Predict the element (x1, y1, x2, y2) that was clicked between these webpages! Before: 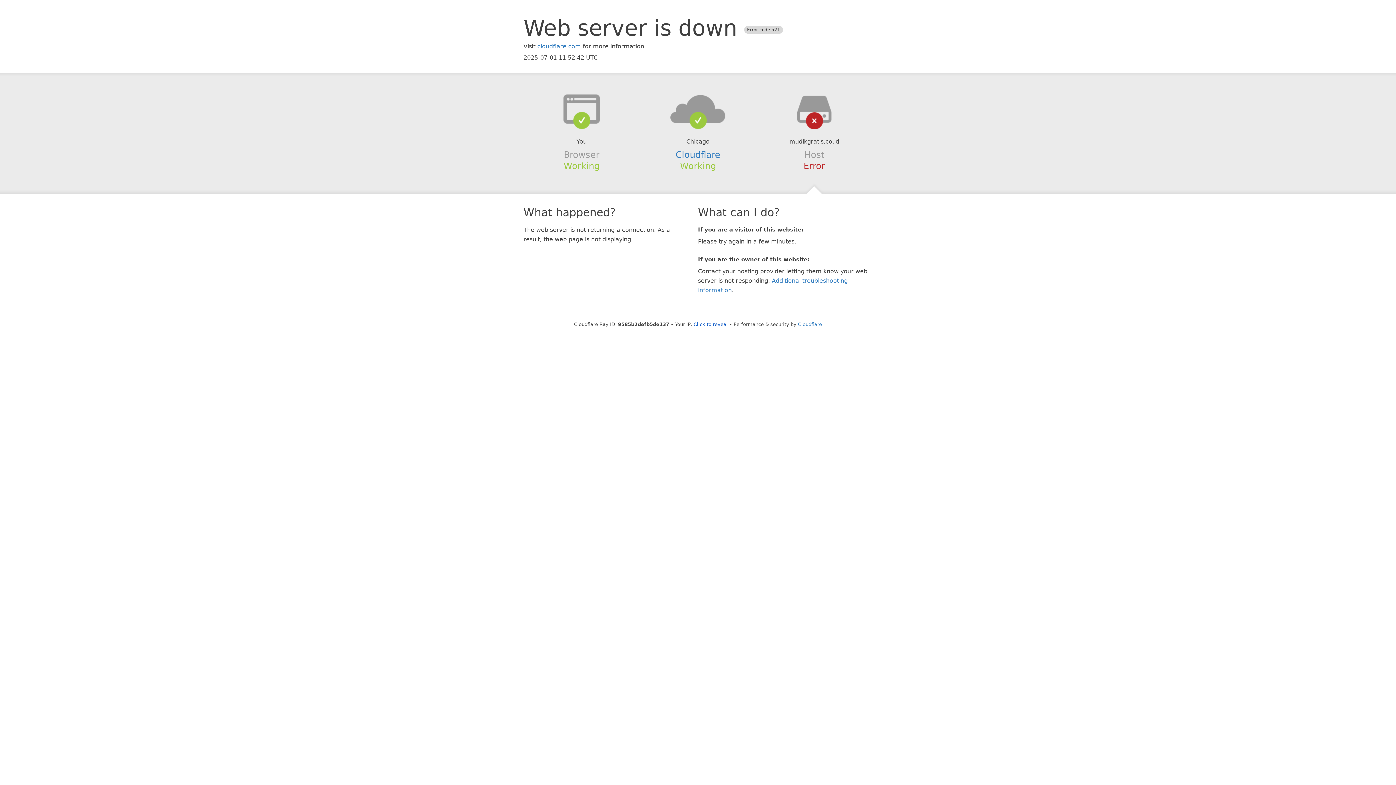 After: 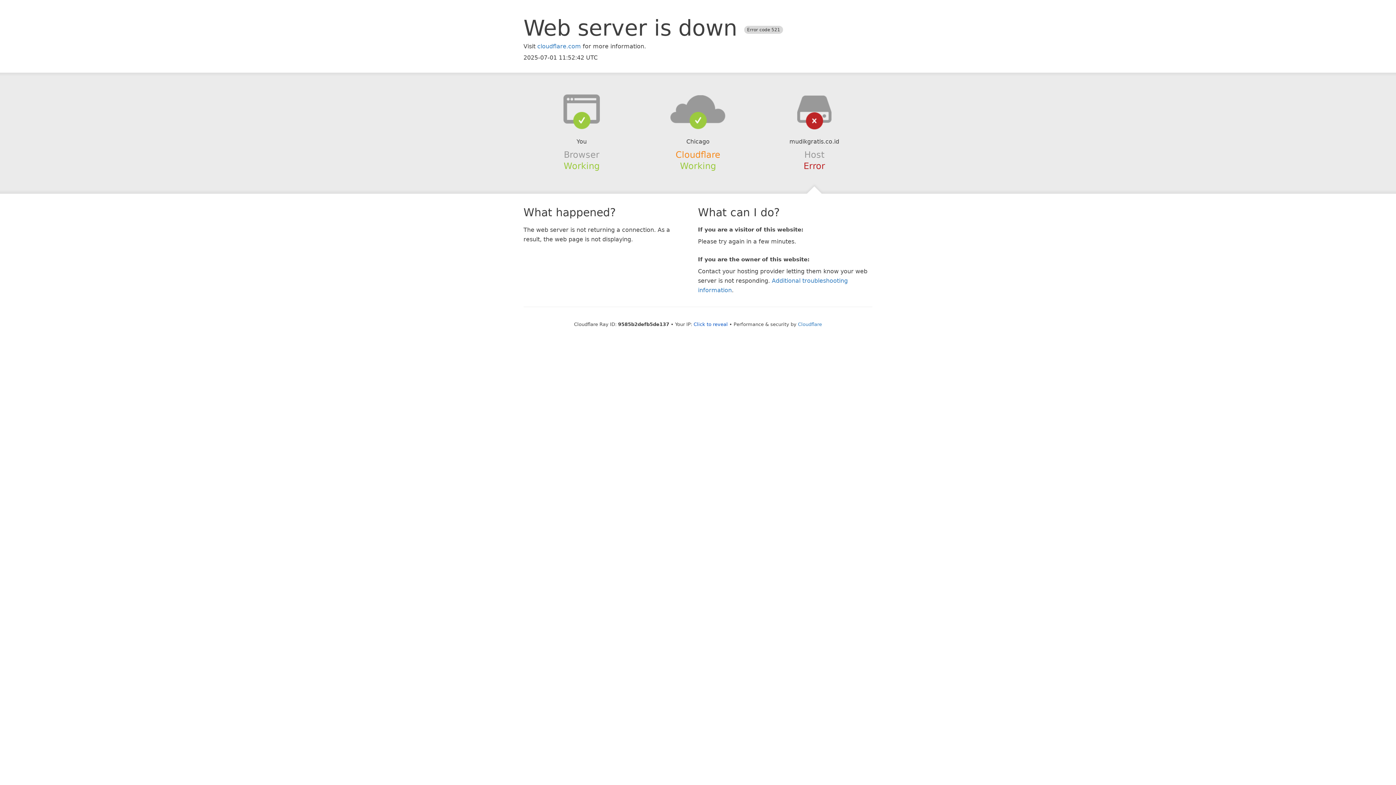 Action: bbox: (675, 149, 720, 159) label: Cloudflare